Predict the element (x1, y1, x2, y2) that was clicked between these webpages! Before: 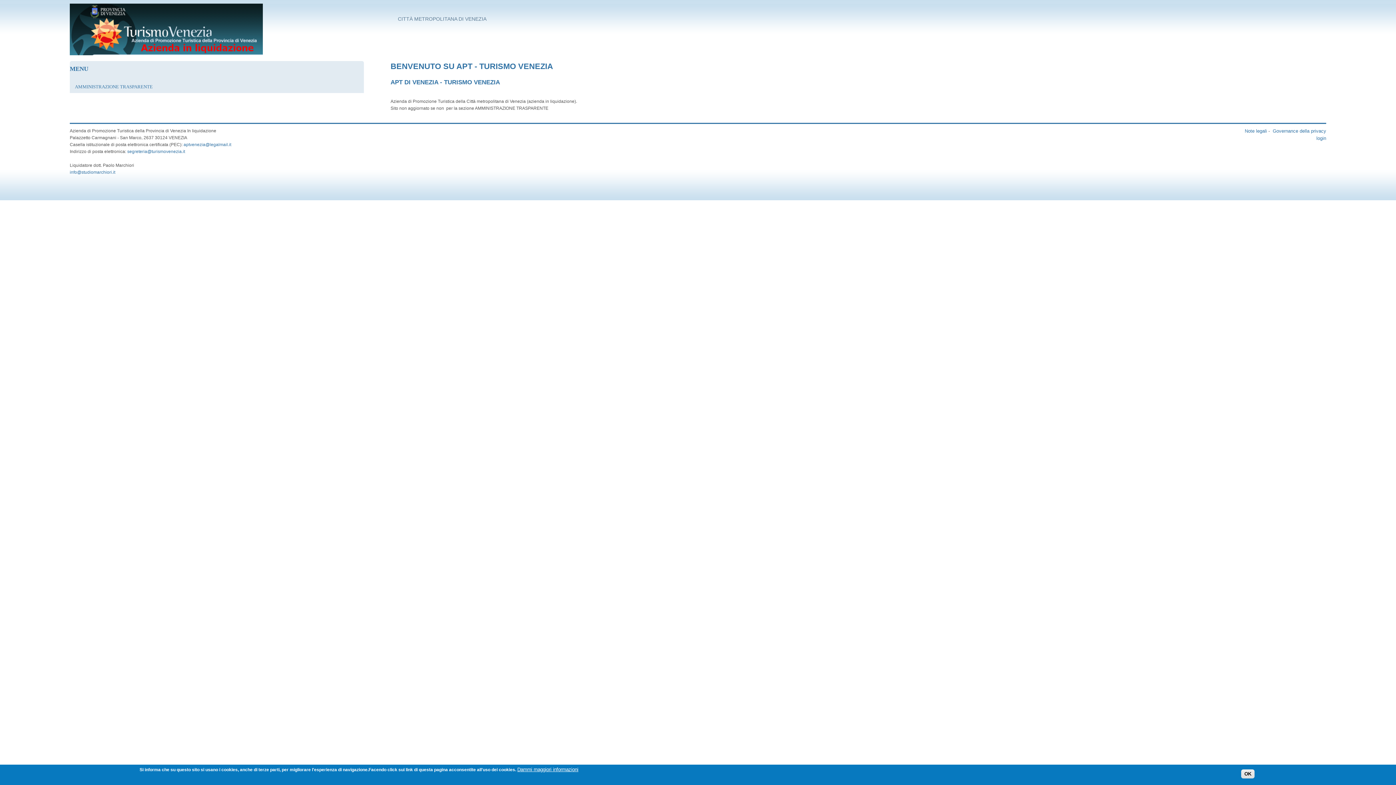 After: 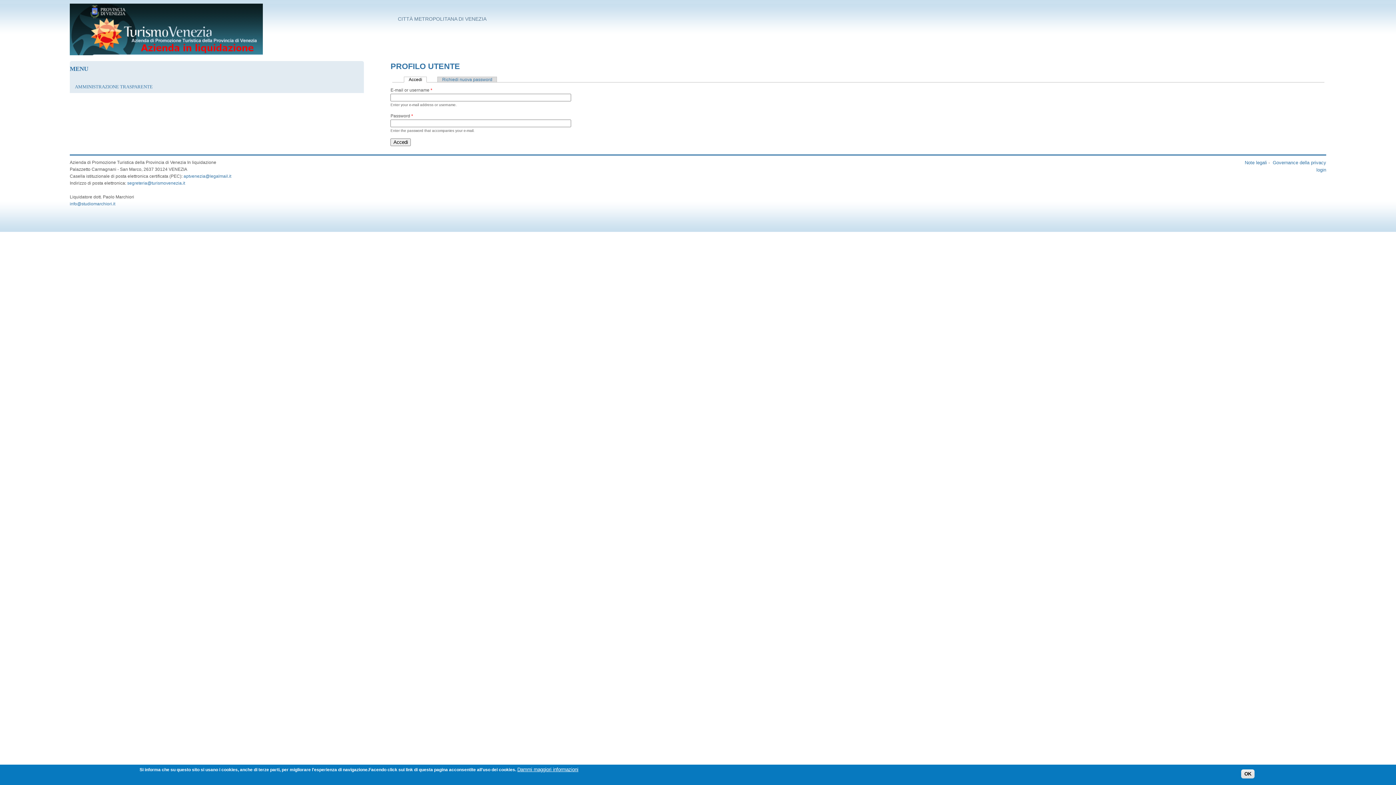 Action: bbox: (1316, 135, 1326, 141) label: login